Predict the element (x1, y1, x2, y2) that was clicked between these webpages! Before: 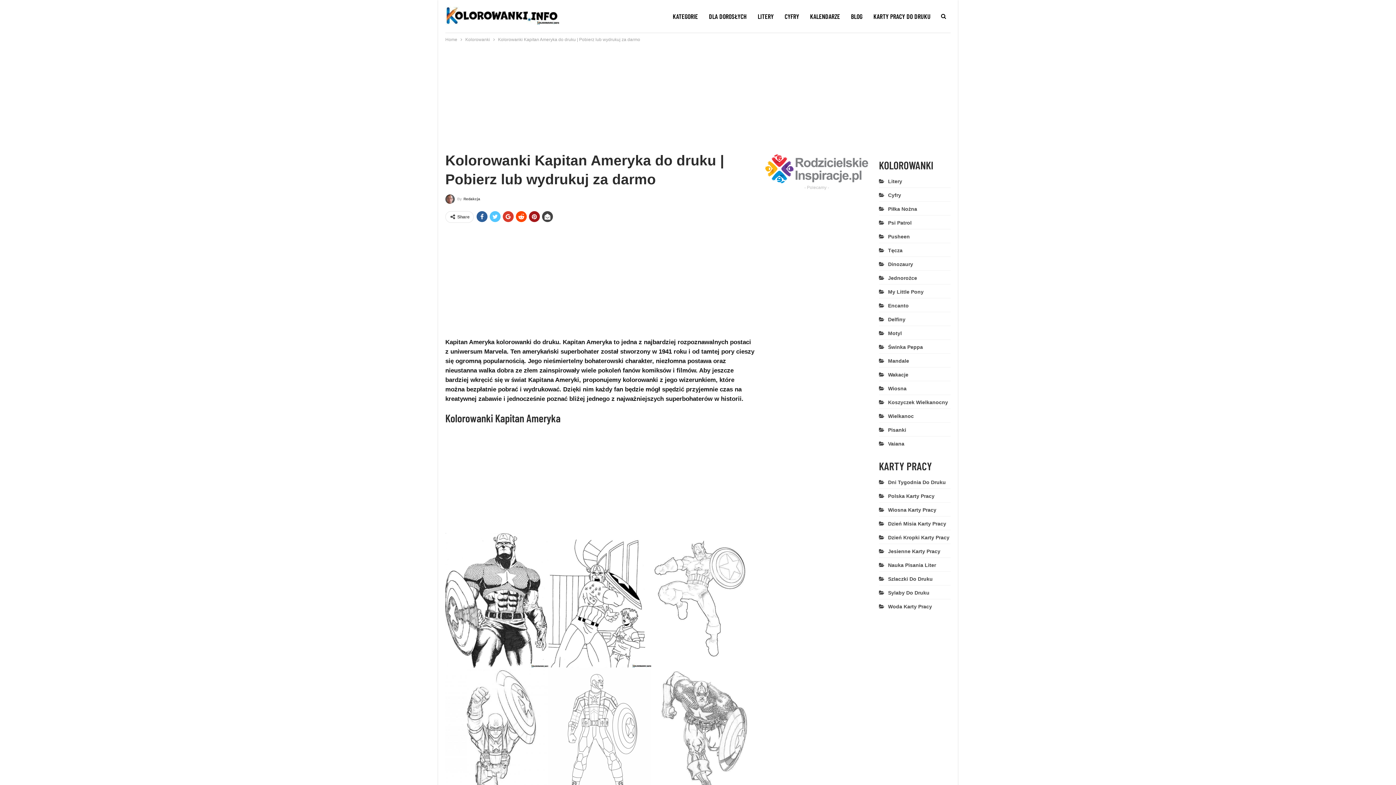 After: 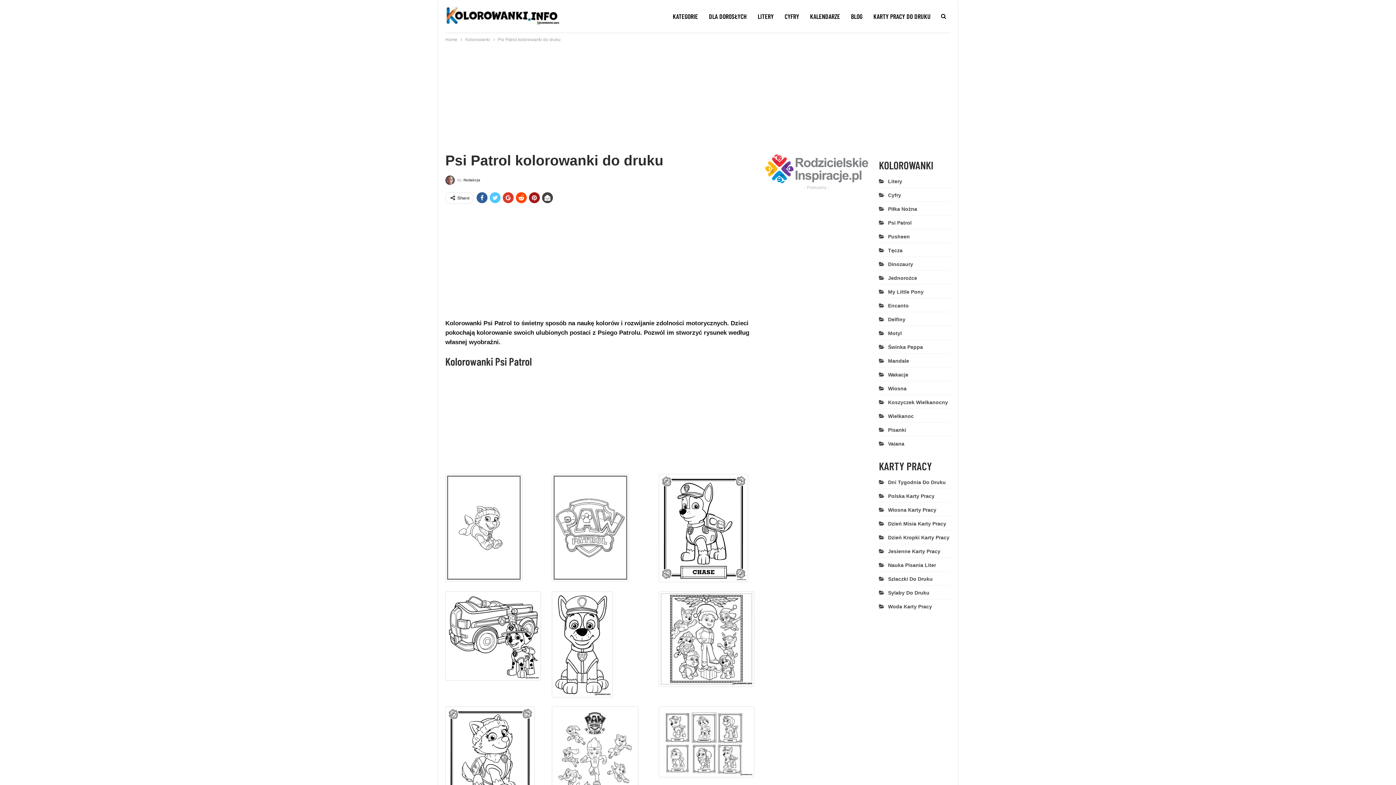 Action: bbox: (879, 220, 911, 225) label: Psi Patrol